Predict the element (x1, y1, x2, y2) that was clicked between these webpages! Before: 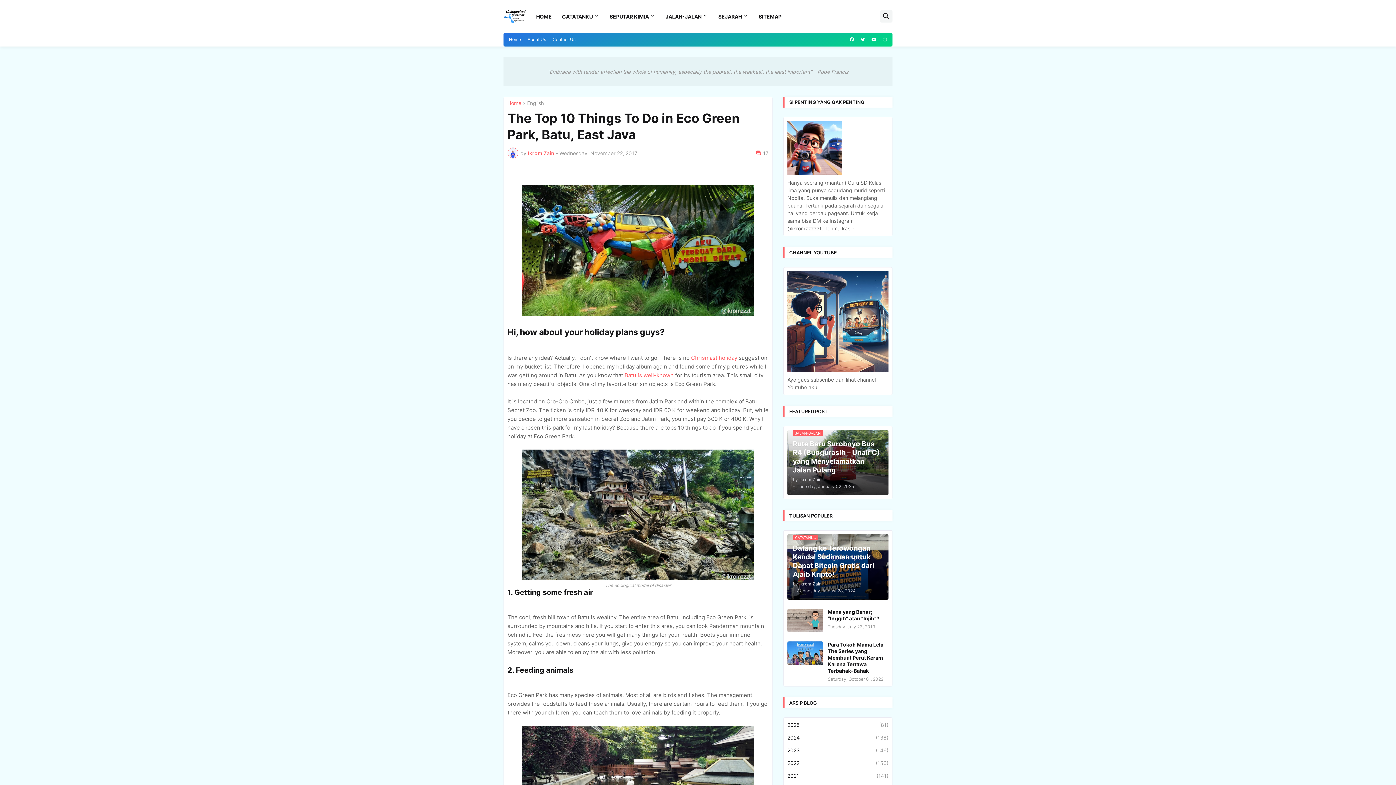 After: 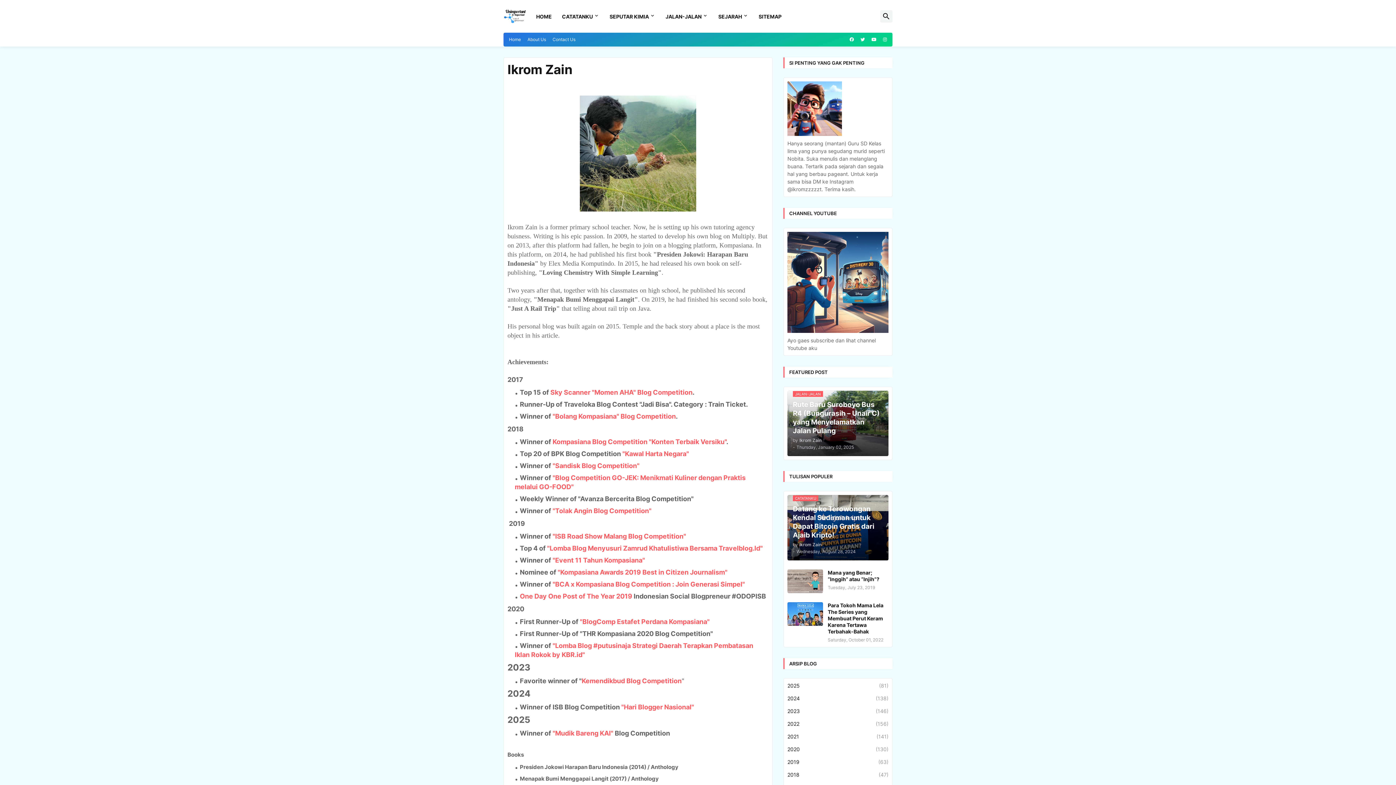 Action: label: About Us bbox: (527, 32, 546, 46)